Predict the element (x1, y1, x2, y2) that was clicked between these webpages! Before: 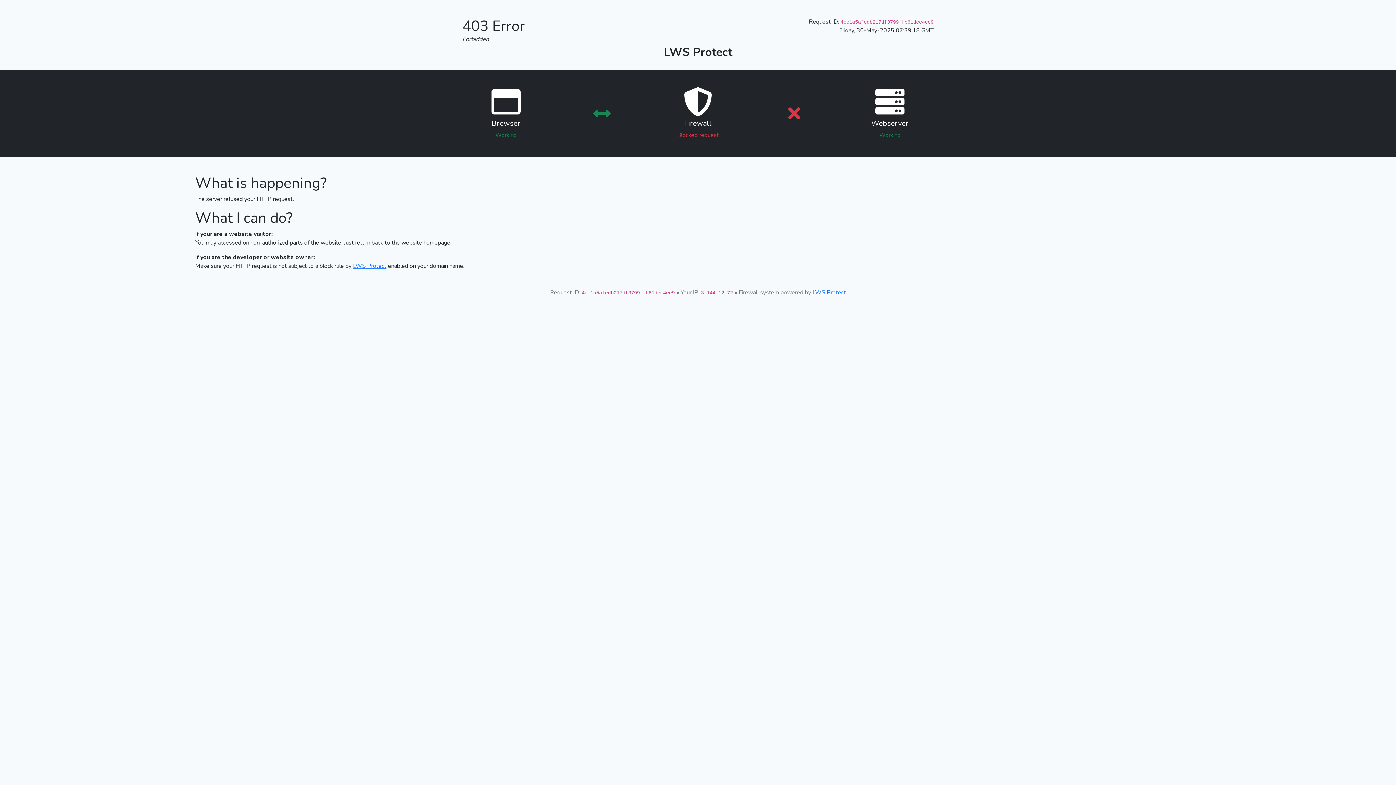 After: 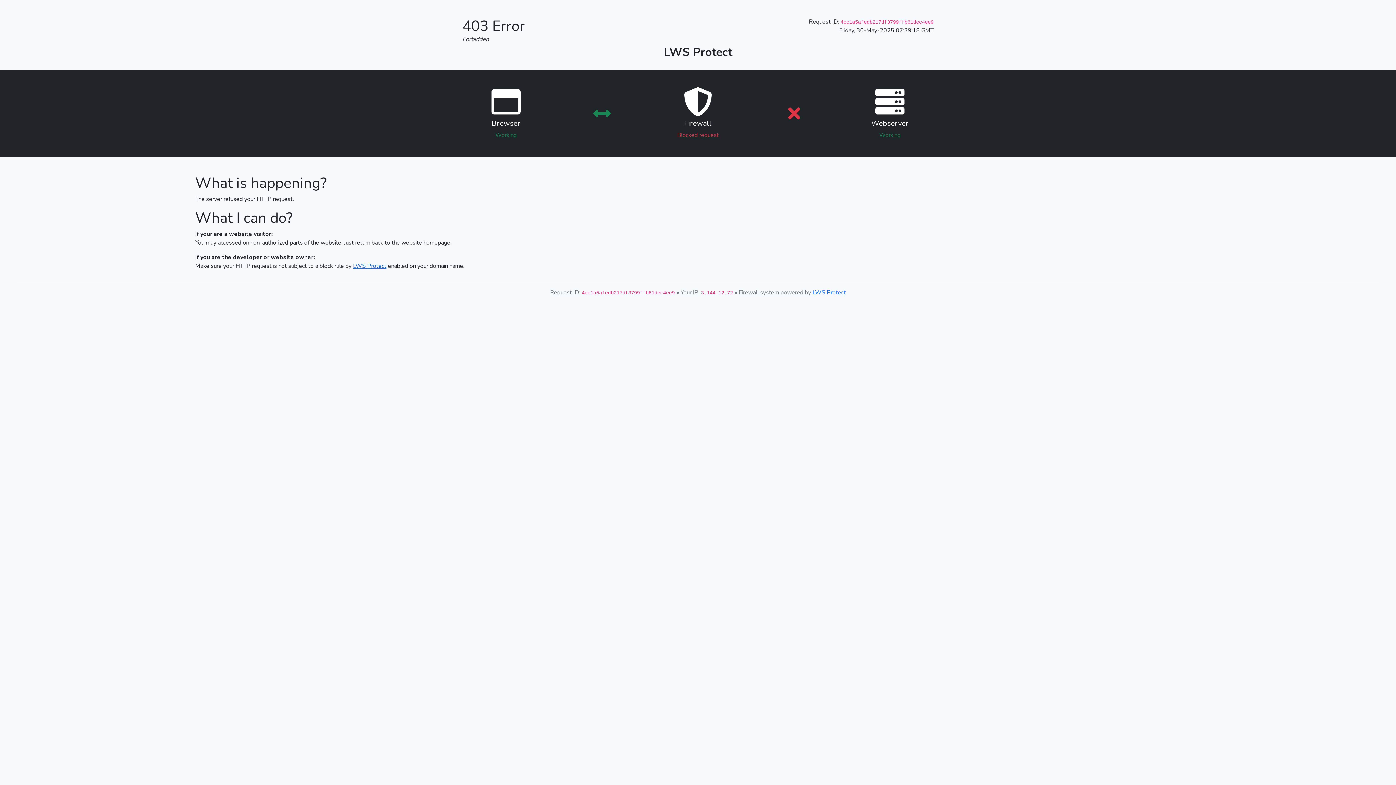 Action: bbox: (353, 262, 386, 270) label: LWS Protect